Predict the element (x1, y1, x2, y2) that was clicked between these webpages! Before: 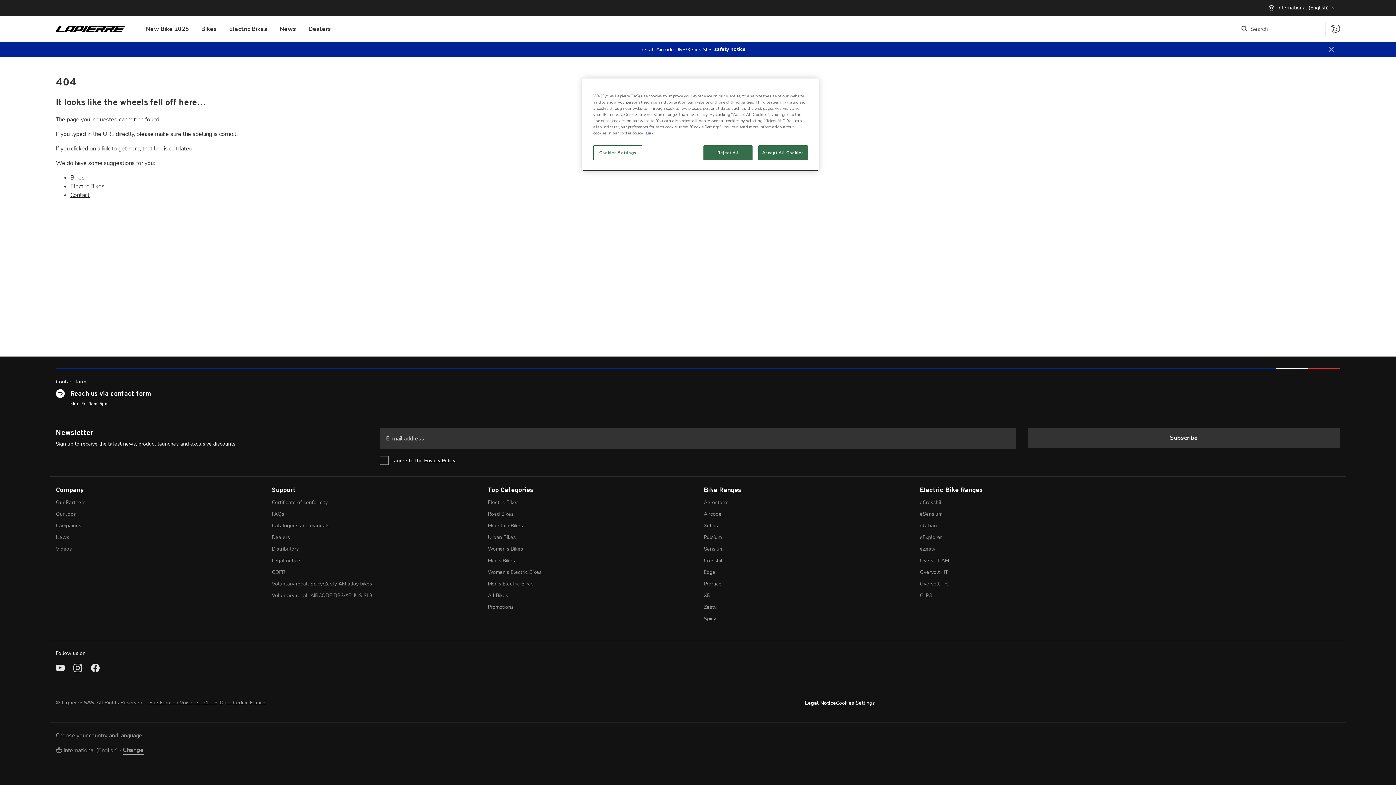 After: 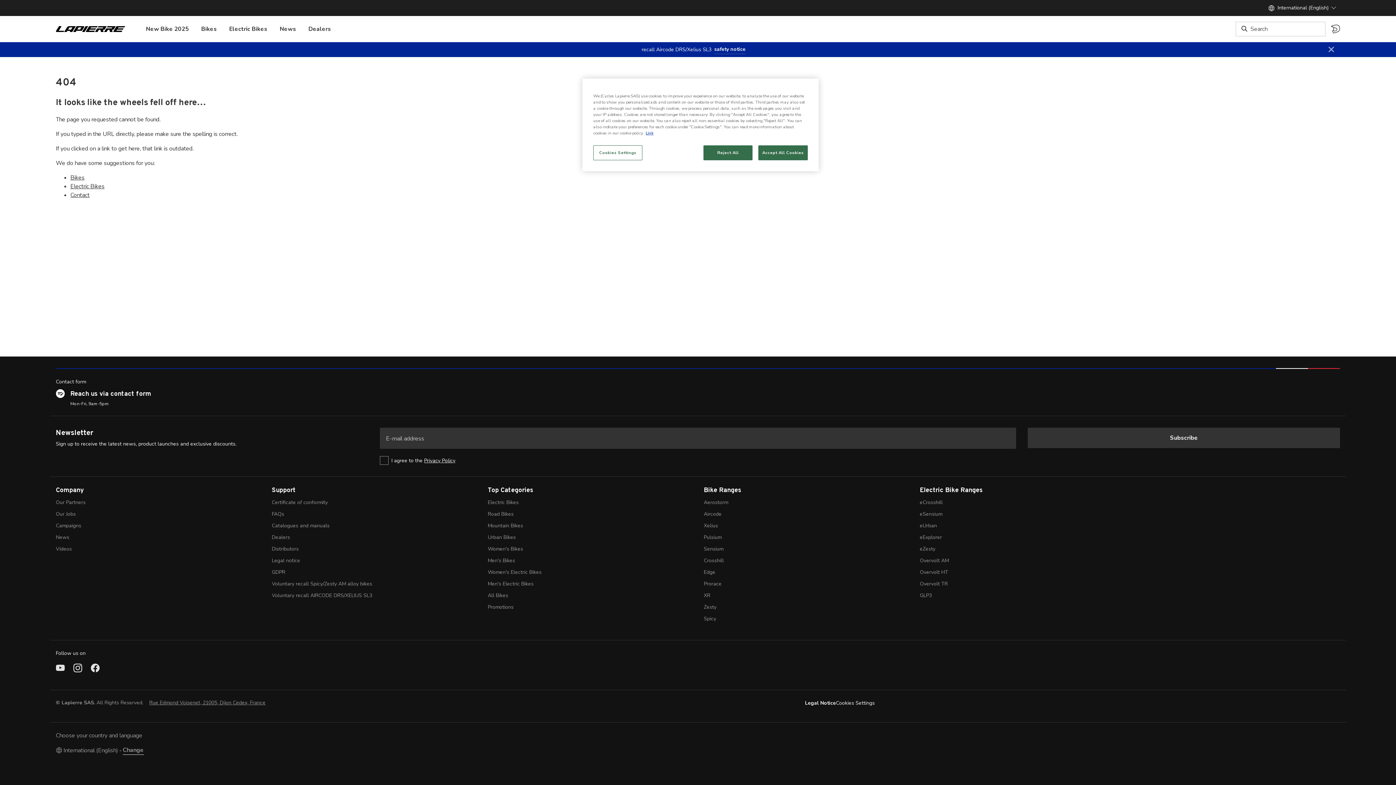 Action: bbox: (73, 664, 82, 672)